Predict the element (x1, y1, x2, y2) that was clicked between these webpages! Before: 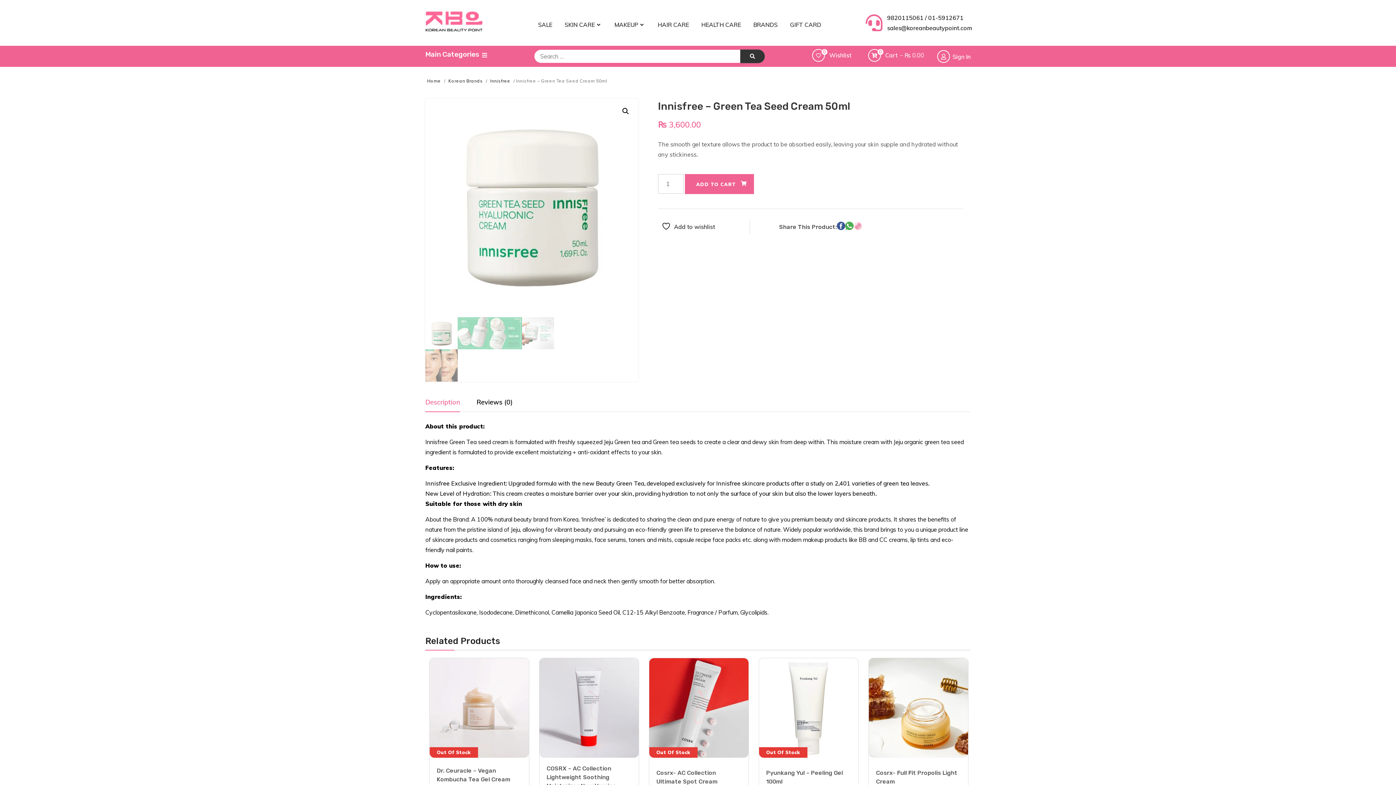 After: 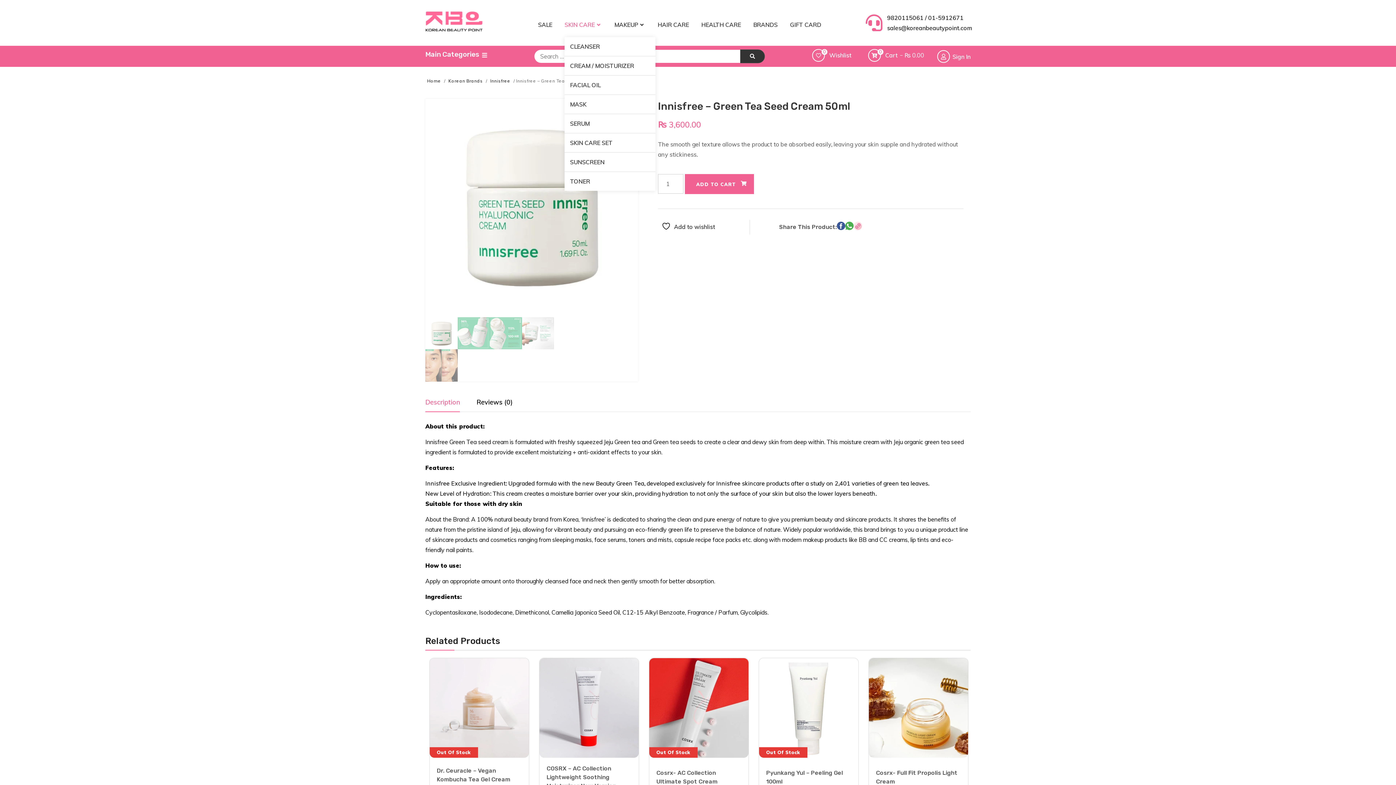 Action: label: SKIN CARE bbox: (564, 18, 607, 30)